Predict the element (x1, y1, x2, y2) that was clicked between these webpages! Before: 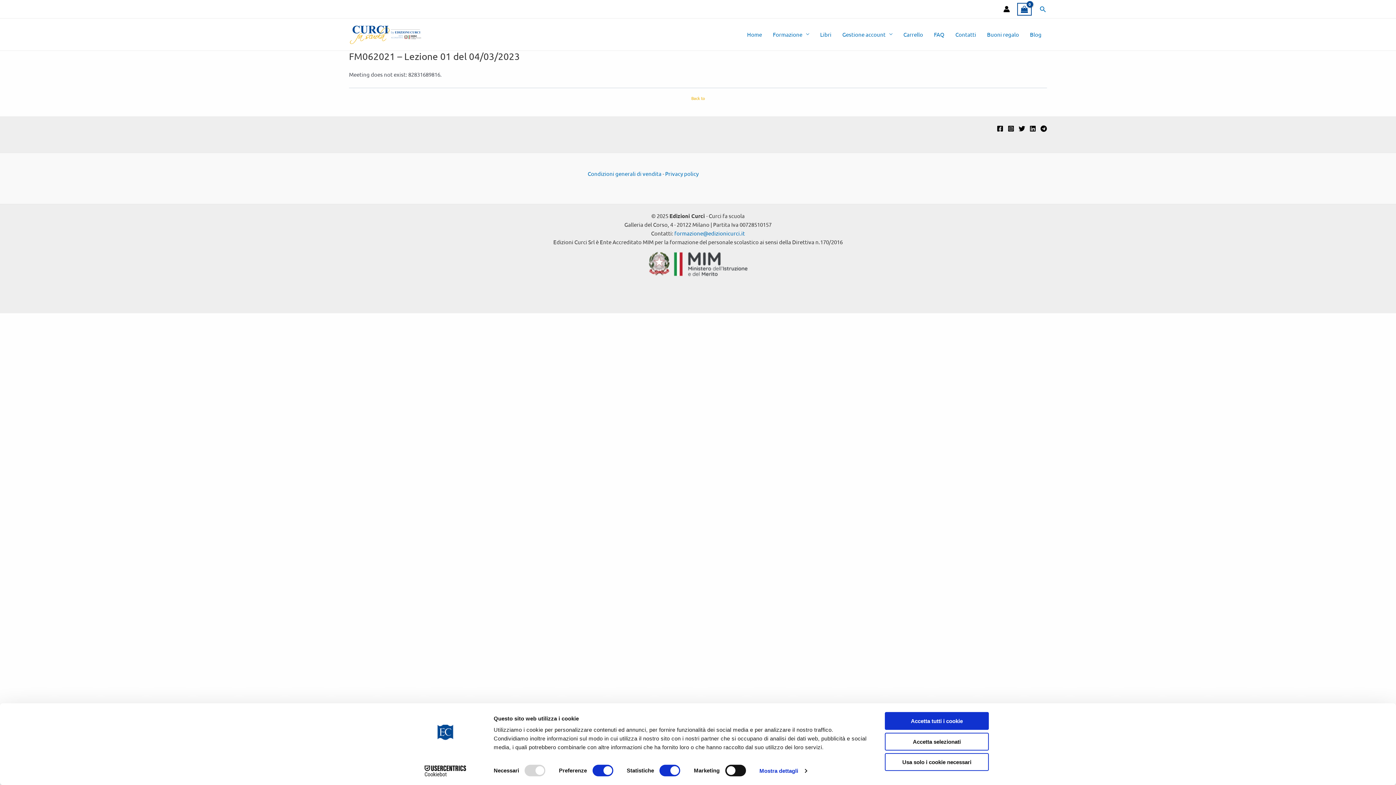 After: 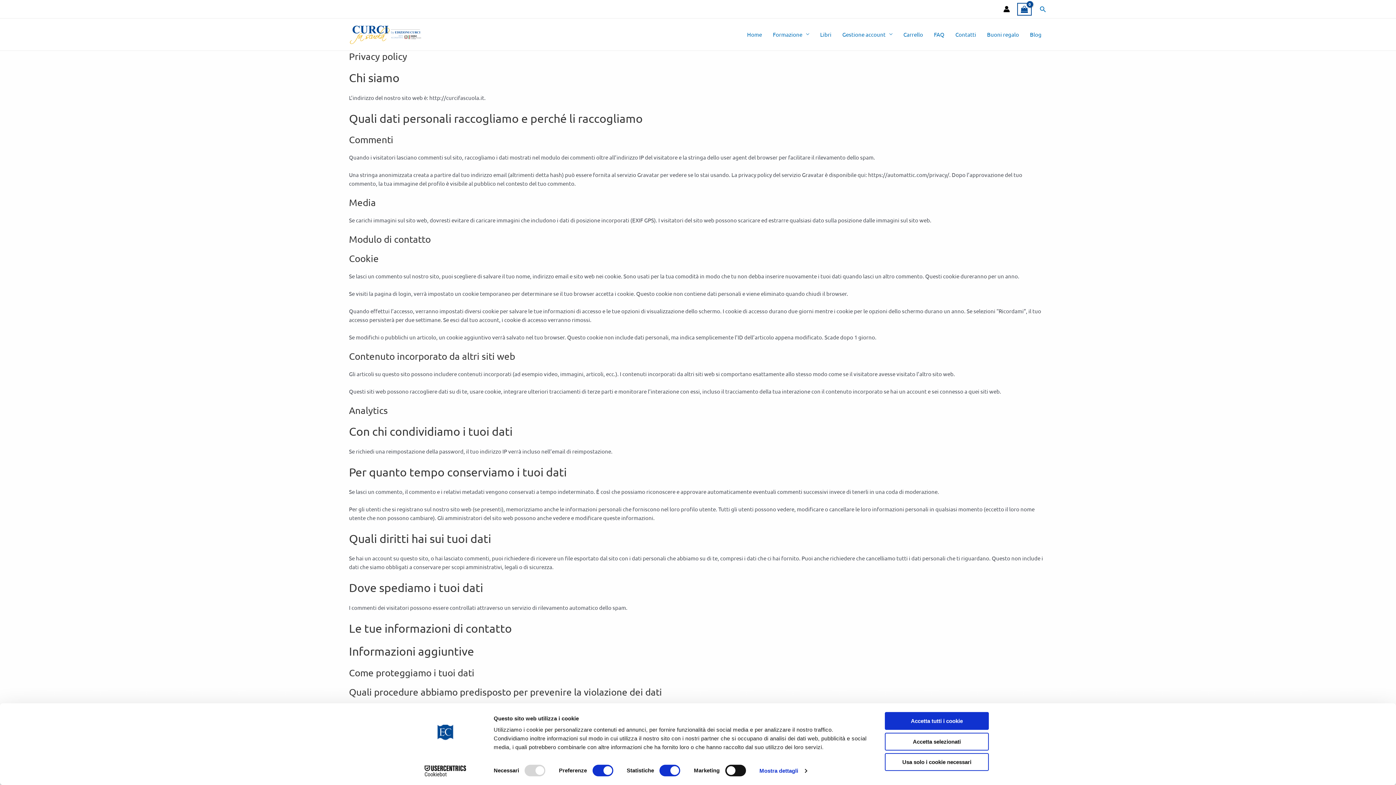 Action: bbox: (665, 170, 698, 177) label: Privacy policy